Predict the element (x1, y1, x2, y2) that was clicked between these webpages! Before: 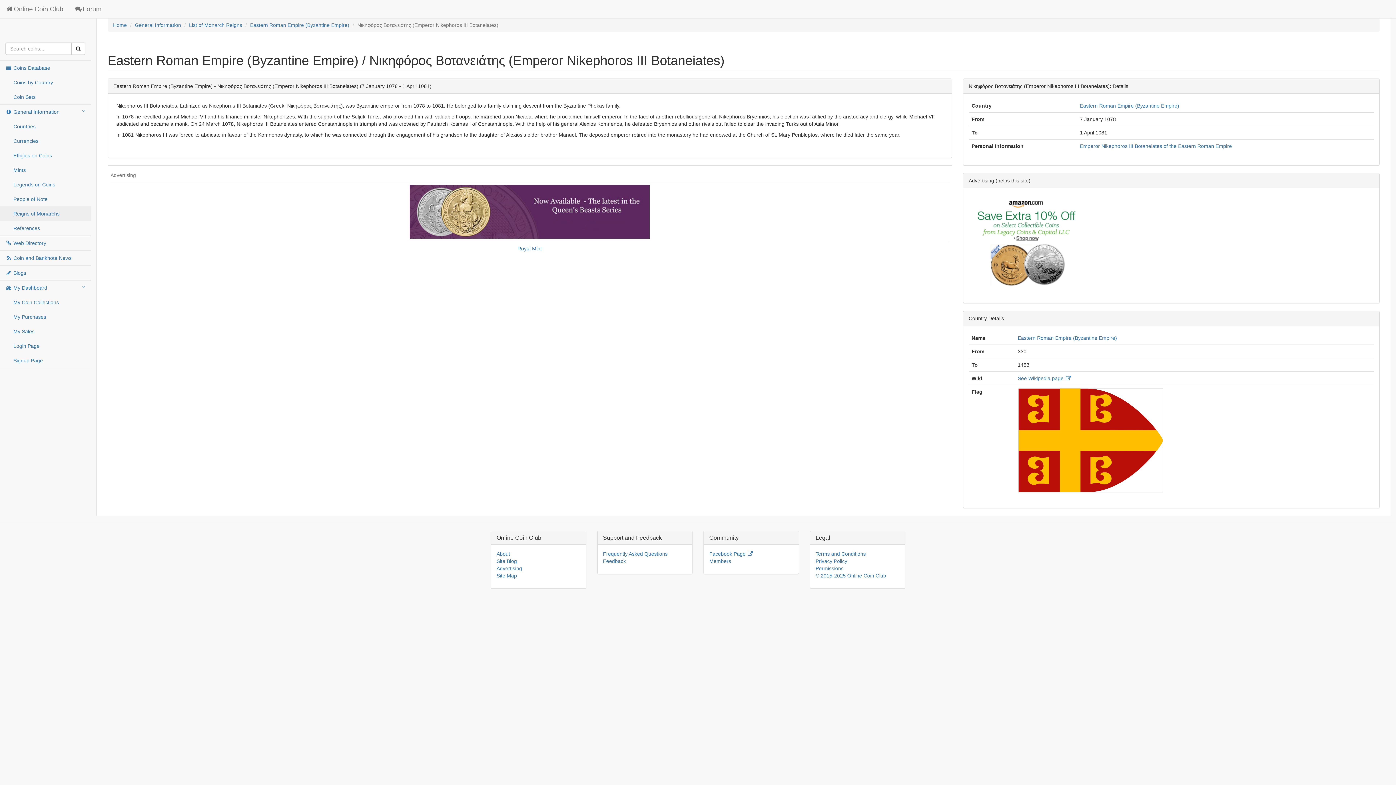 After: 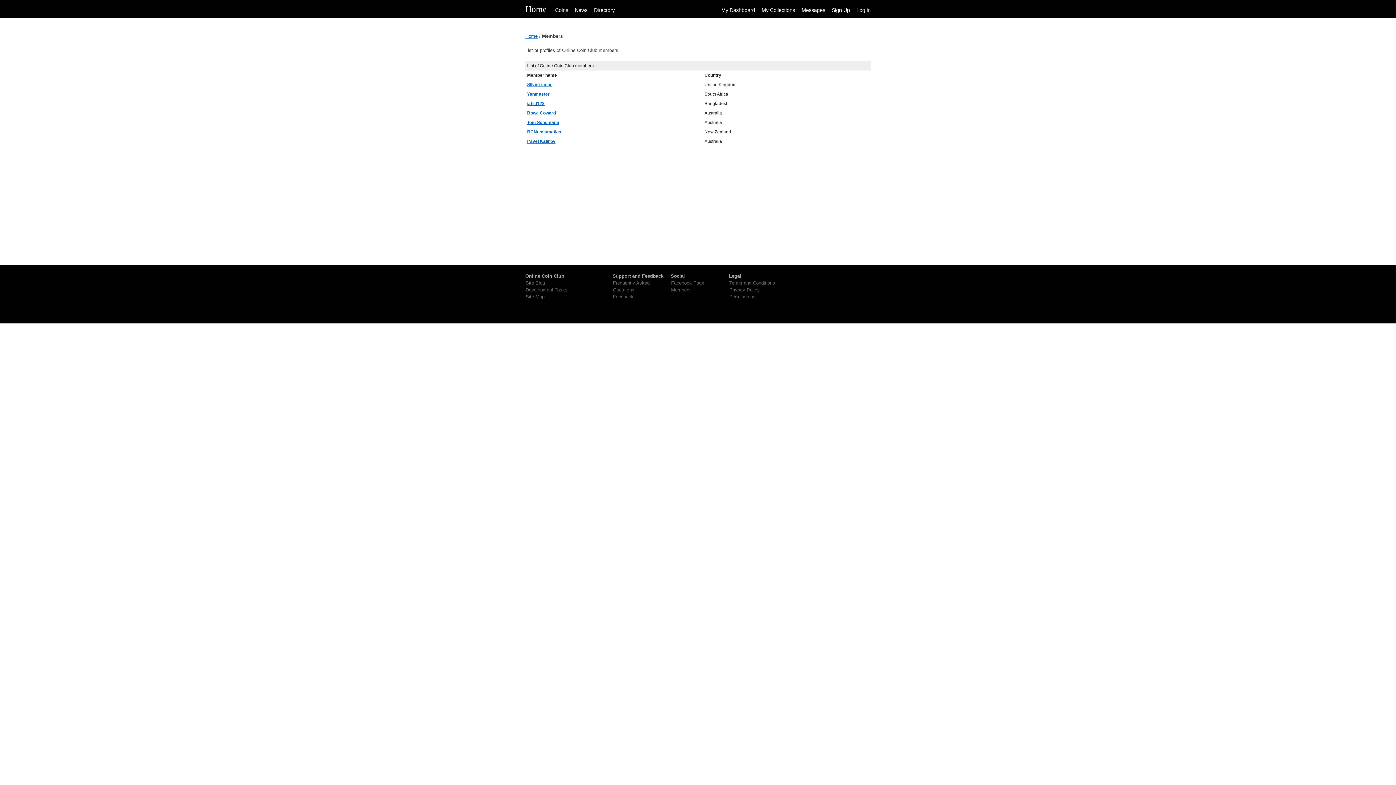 Action: label: Members bbox: (709, 558, 731, 564)